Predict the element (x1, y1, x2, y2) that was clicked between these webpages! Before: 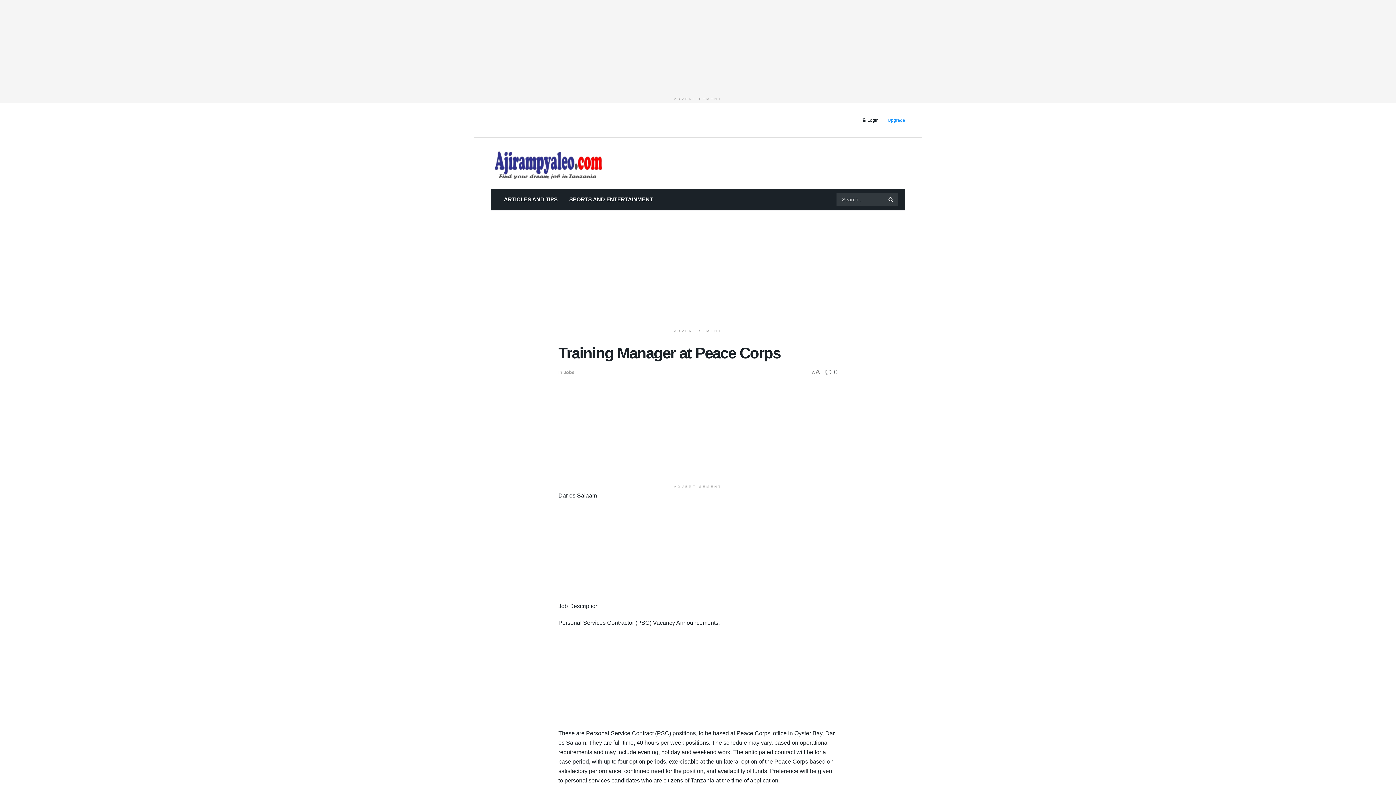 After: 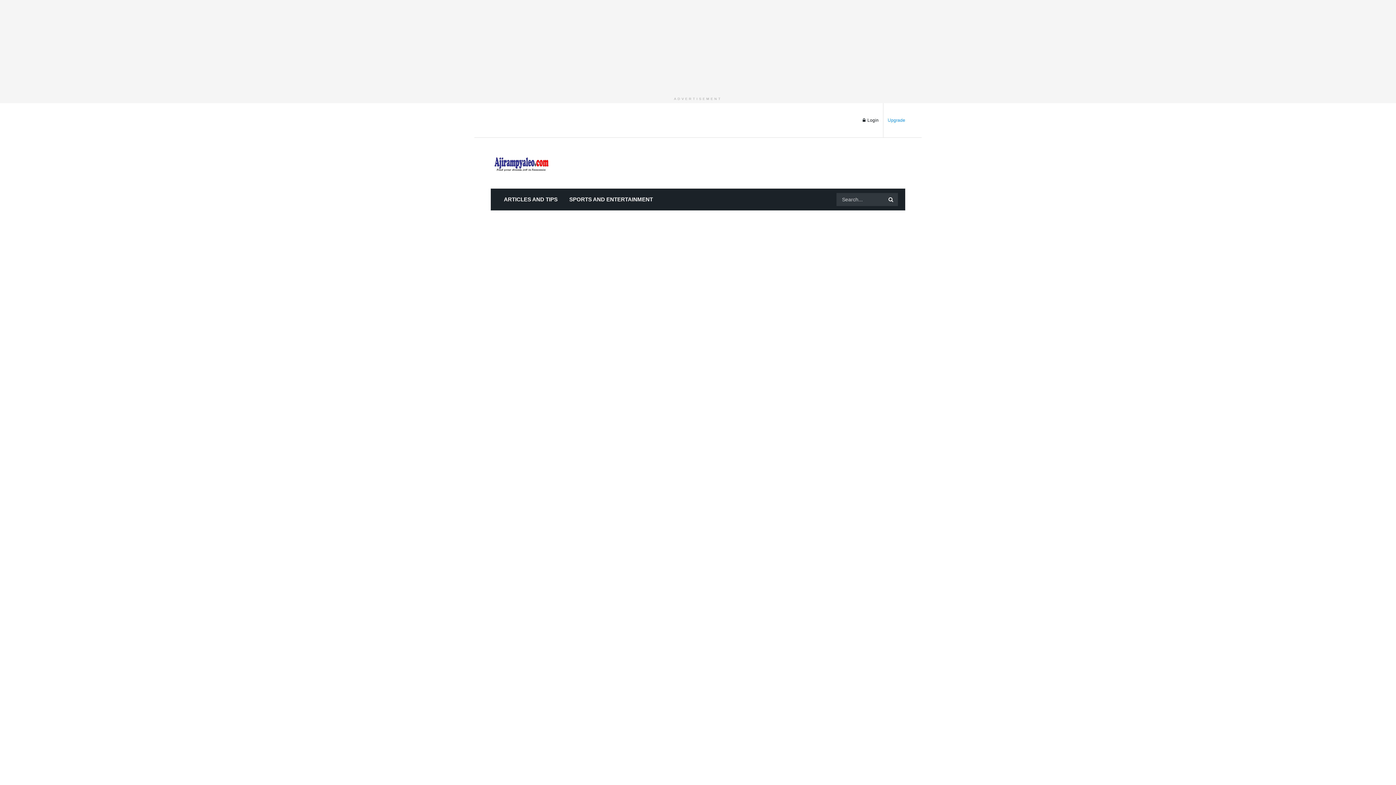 Action: bbox: (885, 193, 898, 206) label: Search Button